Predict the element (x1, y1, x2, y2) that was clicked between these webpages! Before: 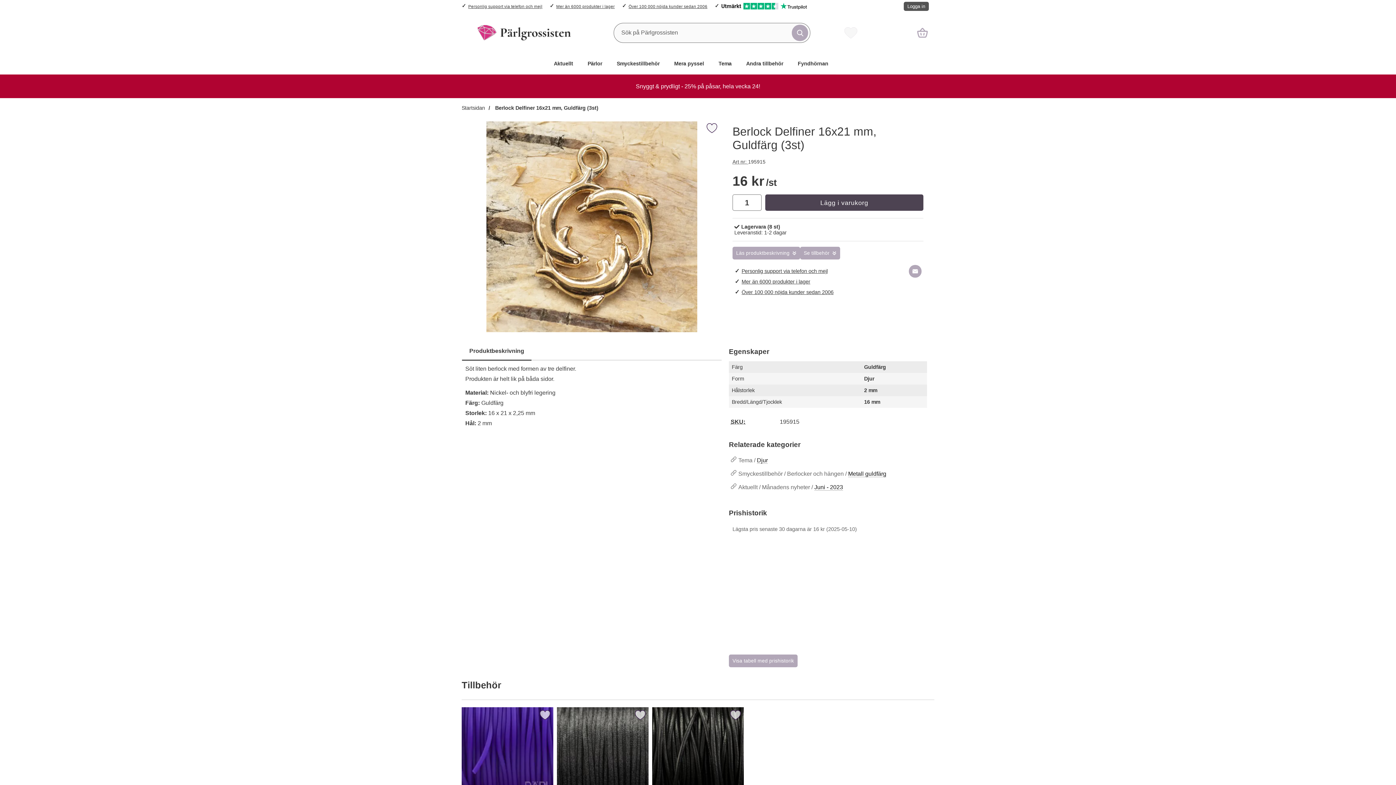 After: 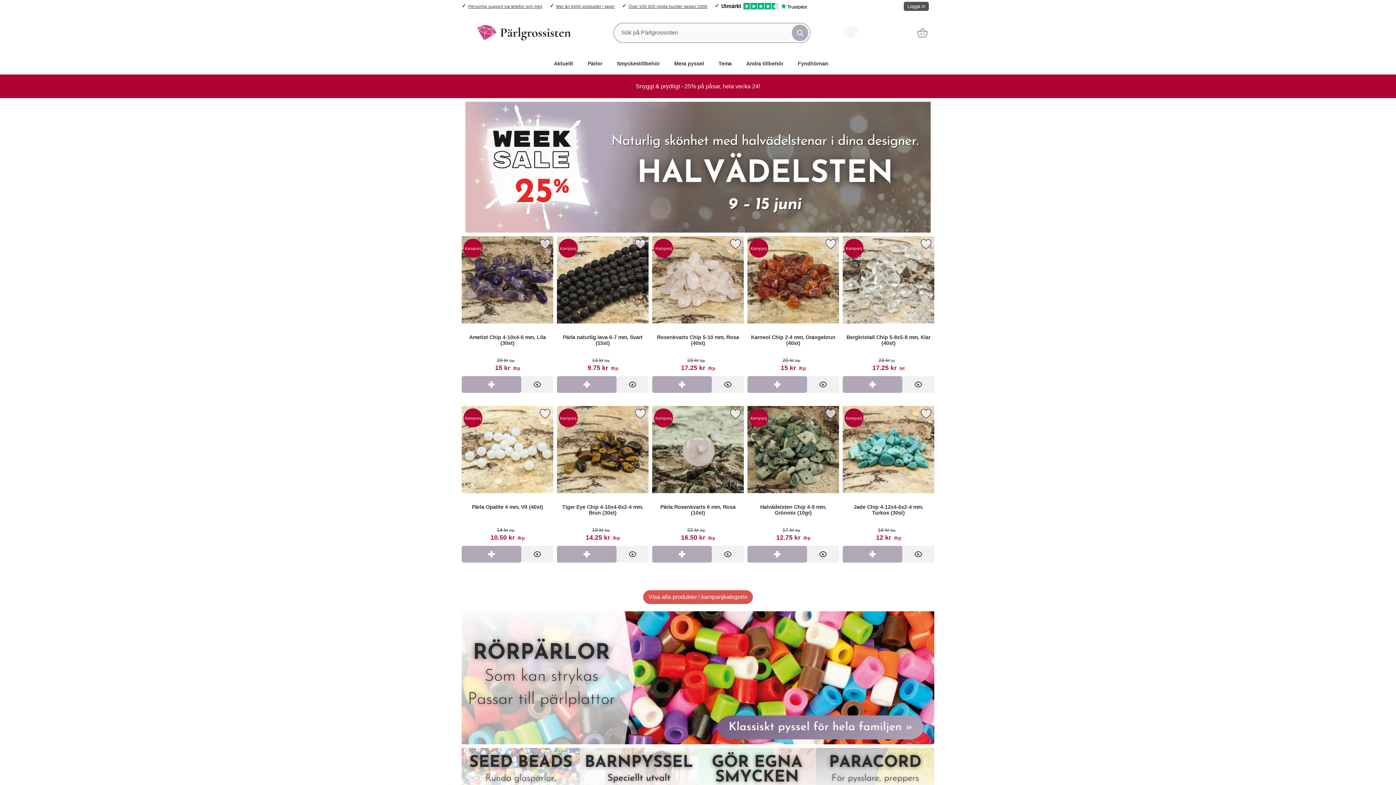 Action: label: Startsidan bbox: (461, 100, 485, 116)